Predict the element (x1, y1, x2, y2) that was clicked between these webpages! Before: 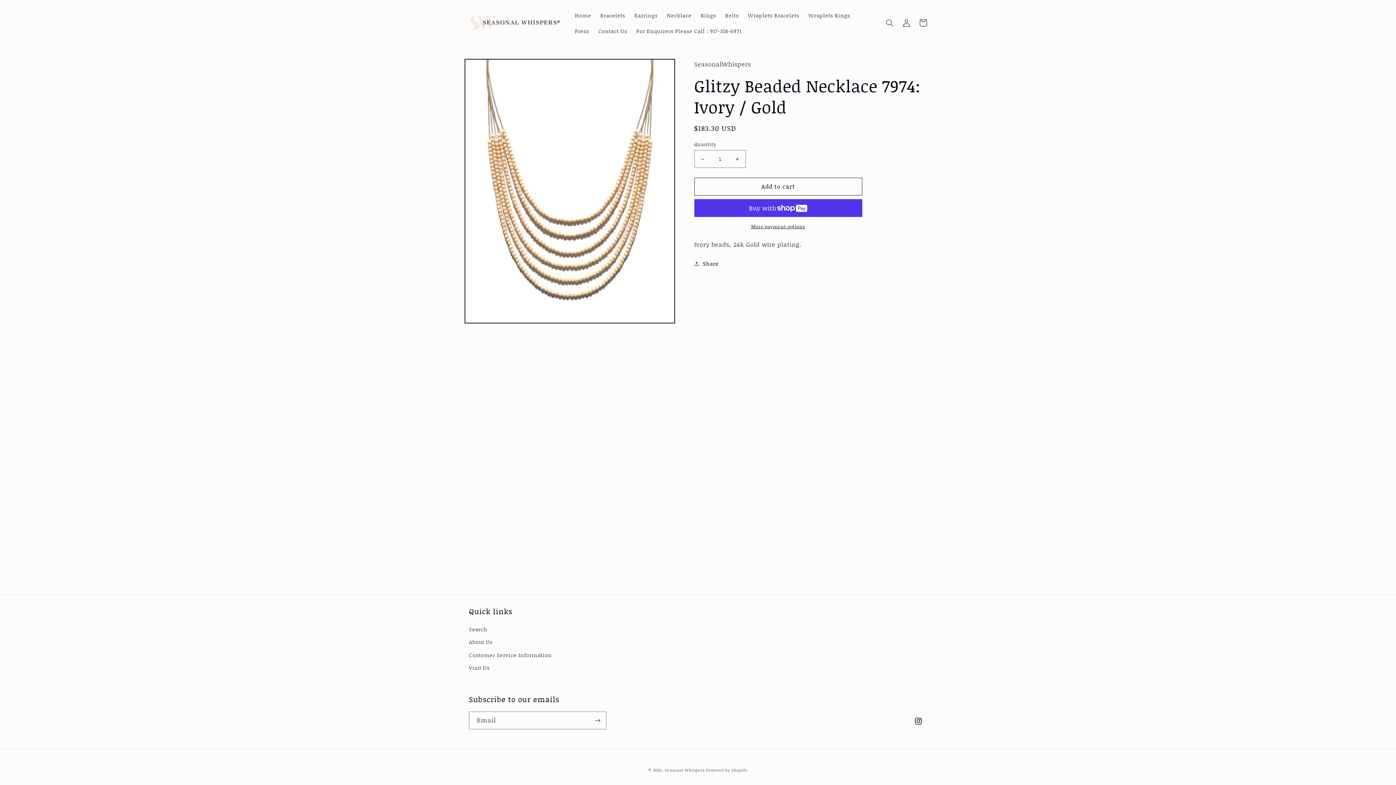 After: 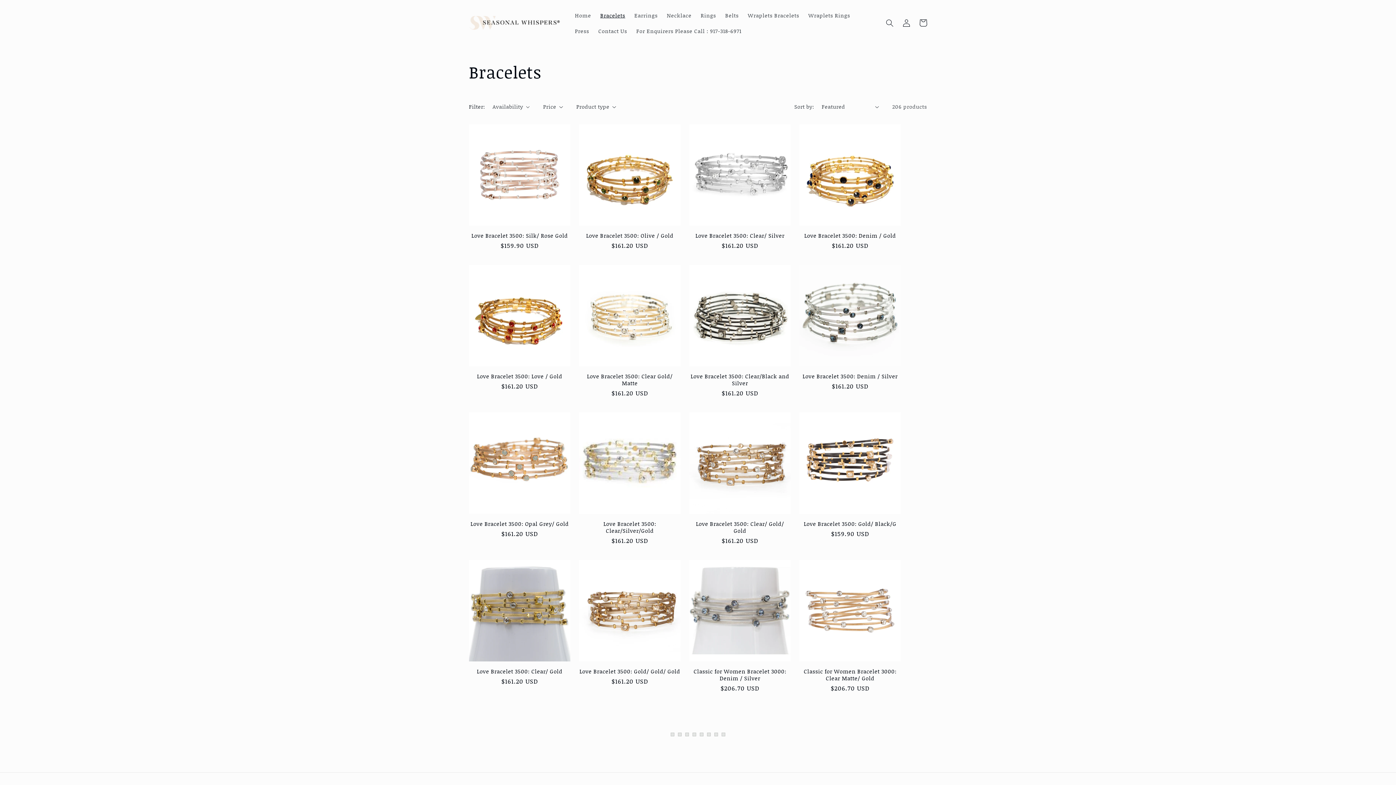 Action: bbox: (595, 7, 629, 22) label: Bracelets